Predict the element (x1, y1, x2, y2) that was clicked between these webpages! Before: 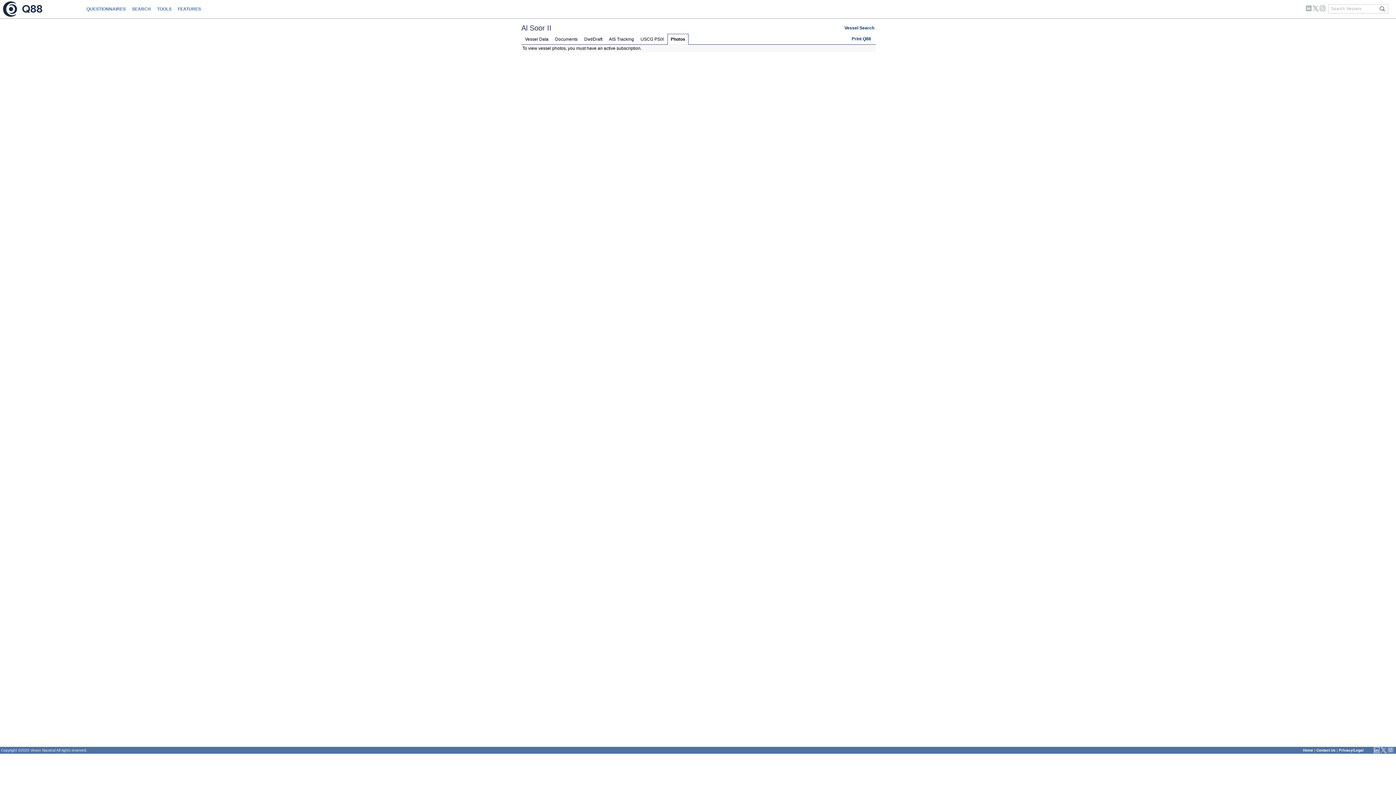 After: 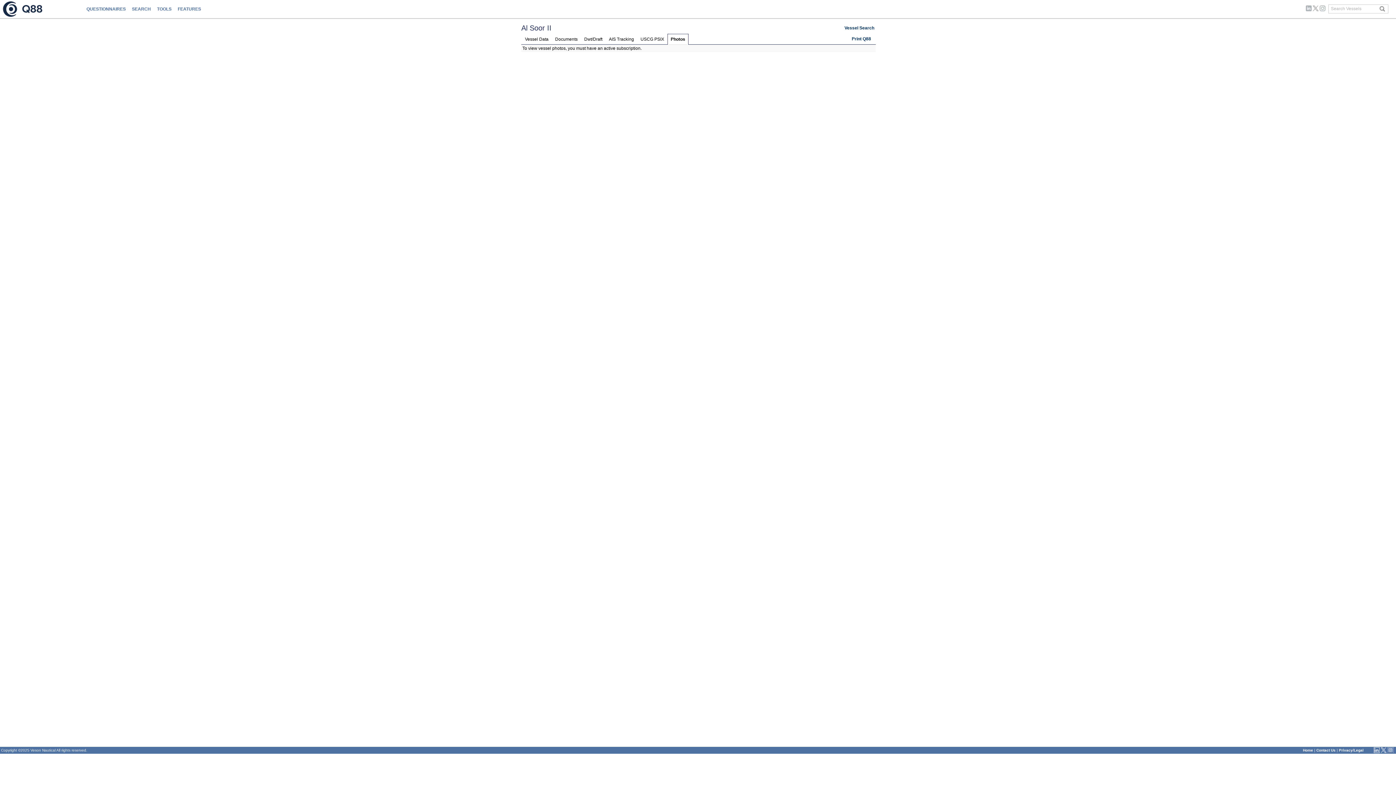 Action: bbox: (1320, 7, 1325, 12)